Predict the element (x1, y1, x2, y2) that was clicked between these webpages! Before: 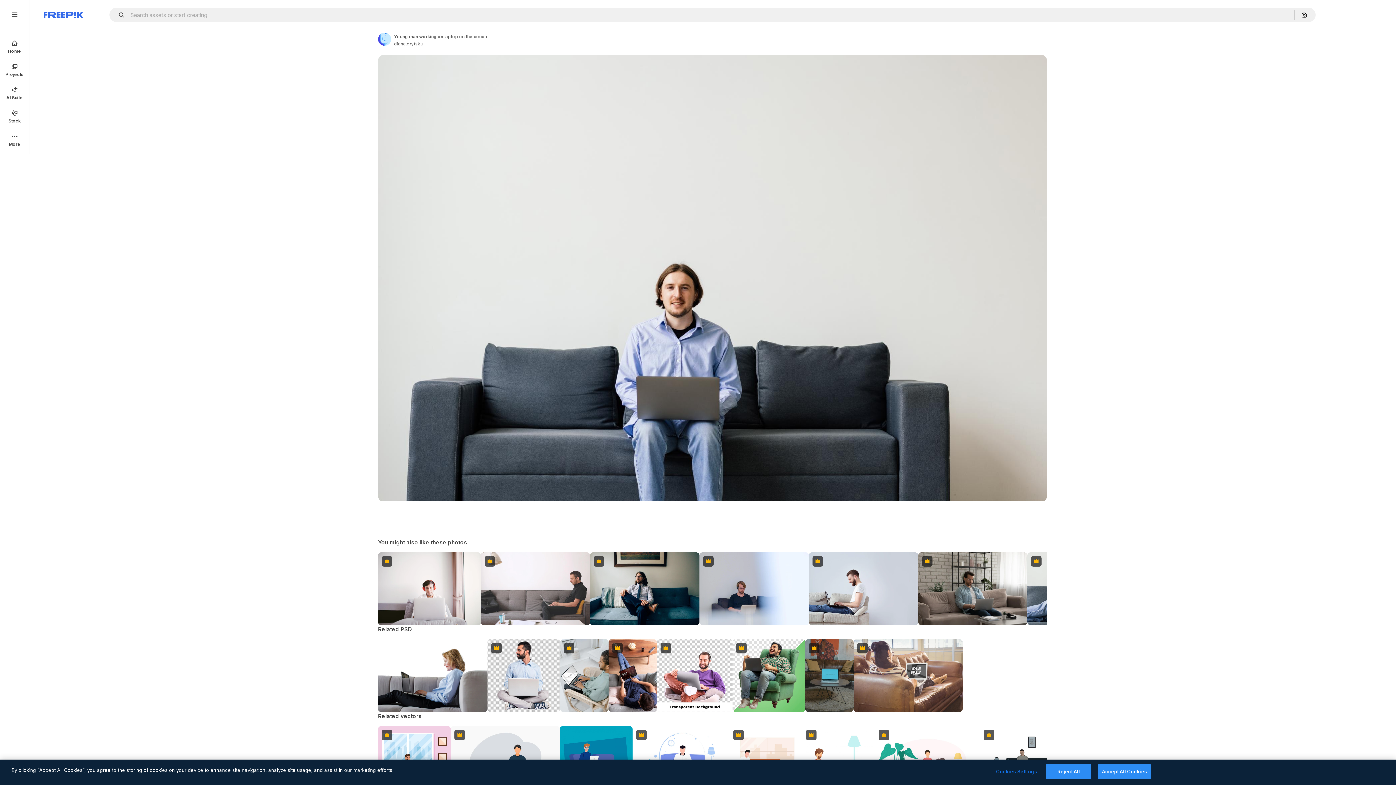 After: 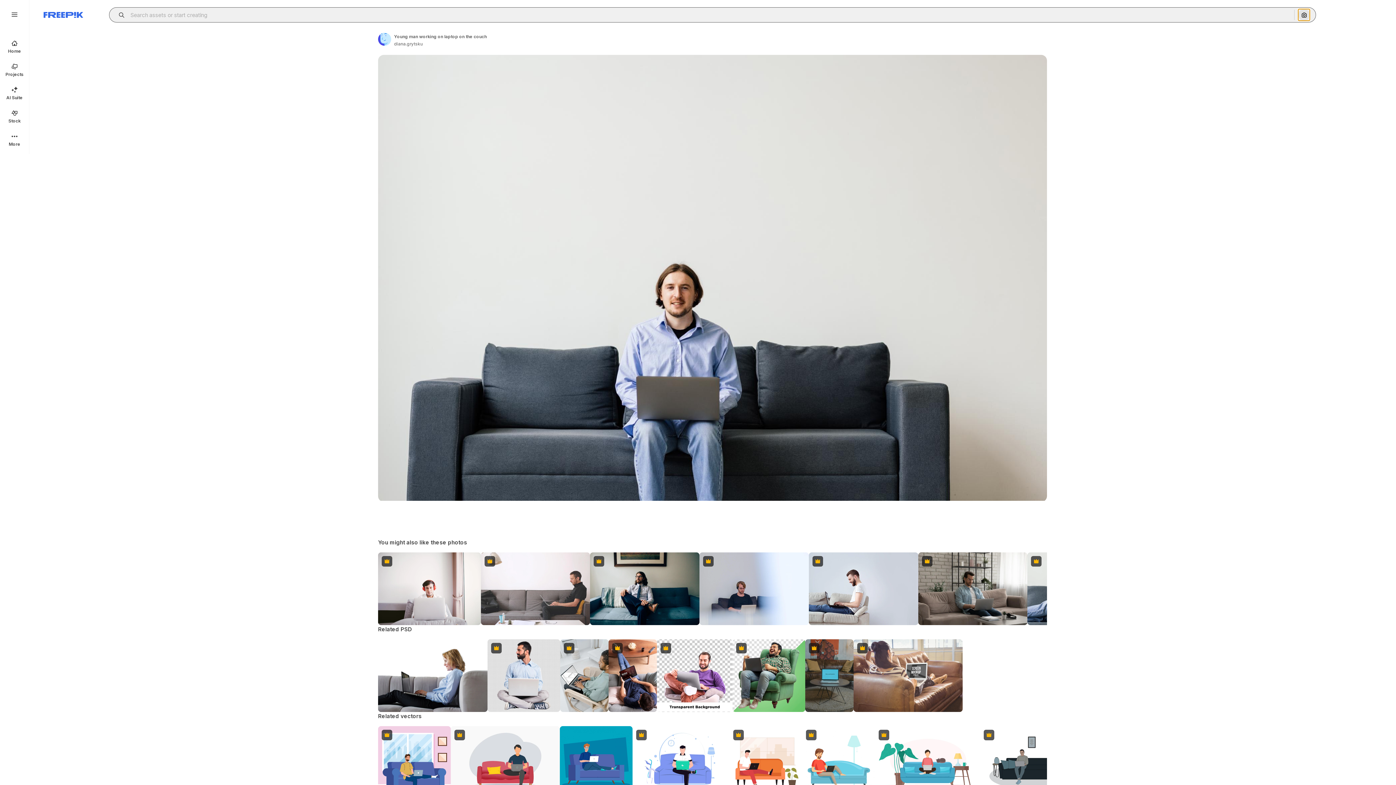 Action: label: Search by image bbox: (1298, 9, 1310, 20)